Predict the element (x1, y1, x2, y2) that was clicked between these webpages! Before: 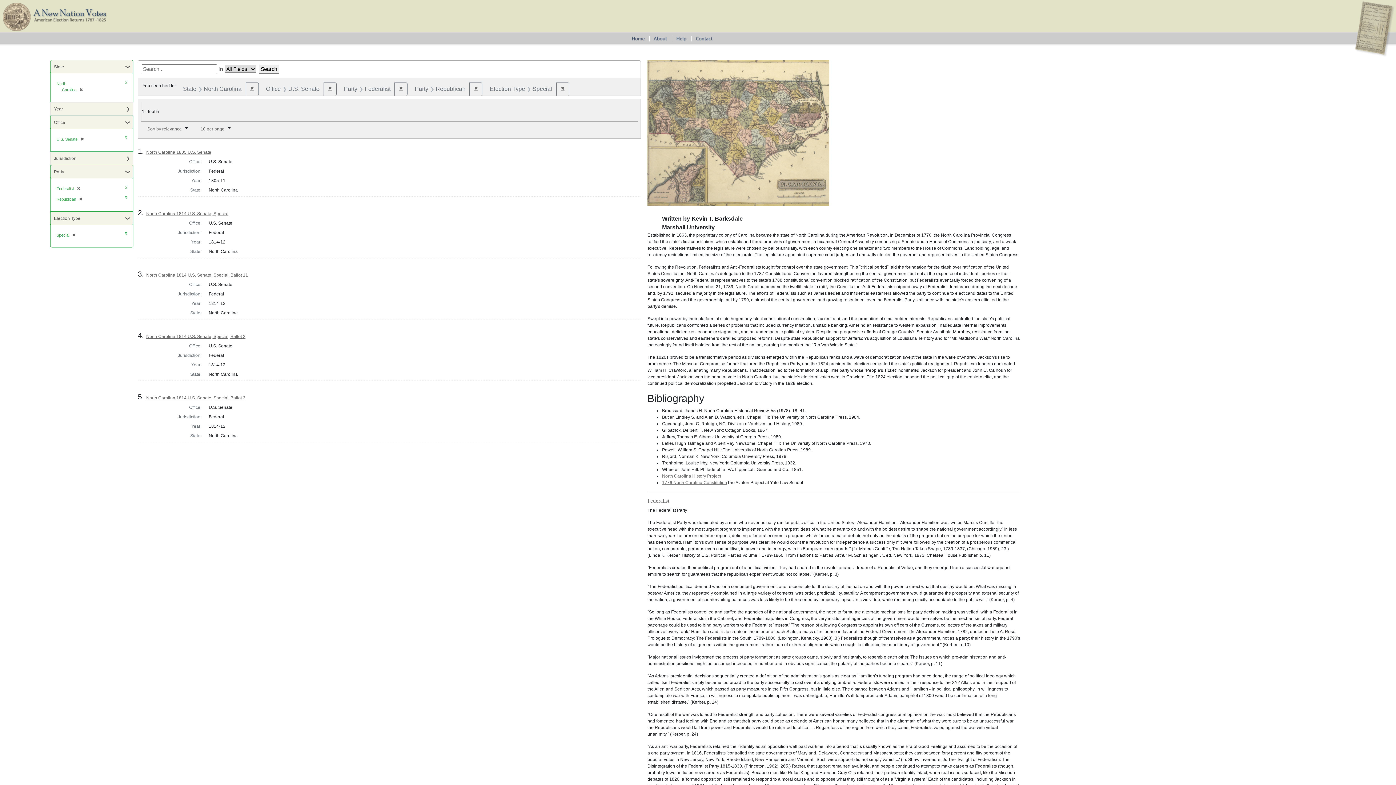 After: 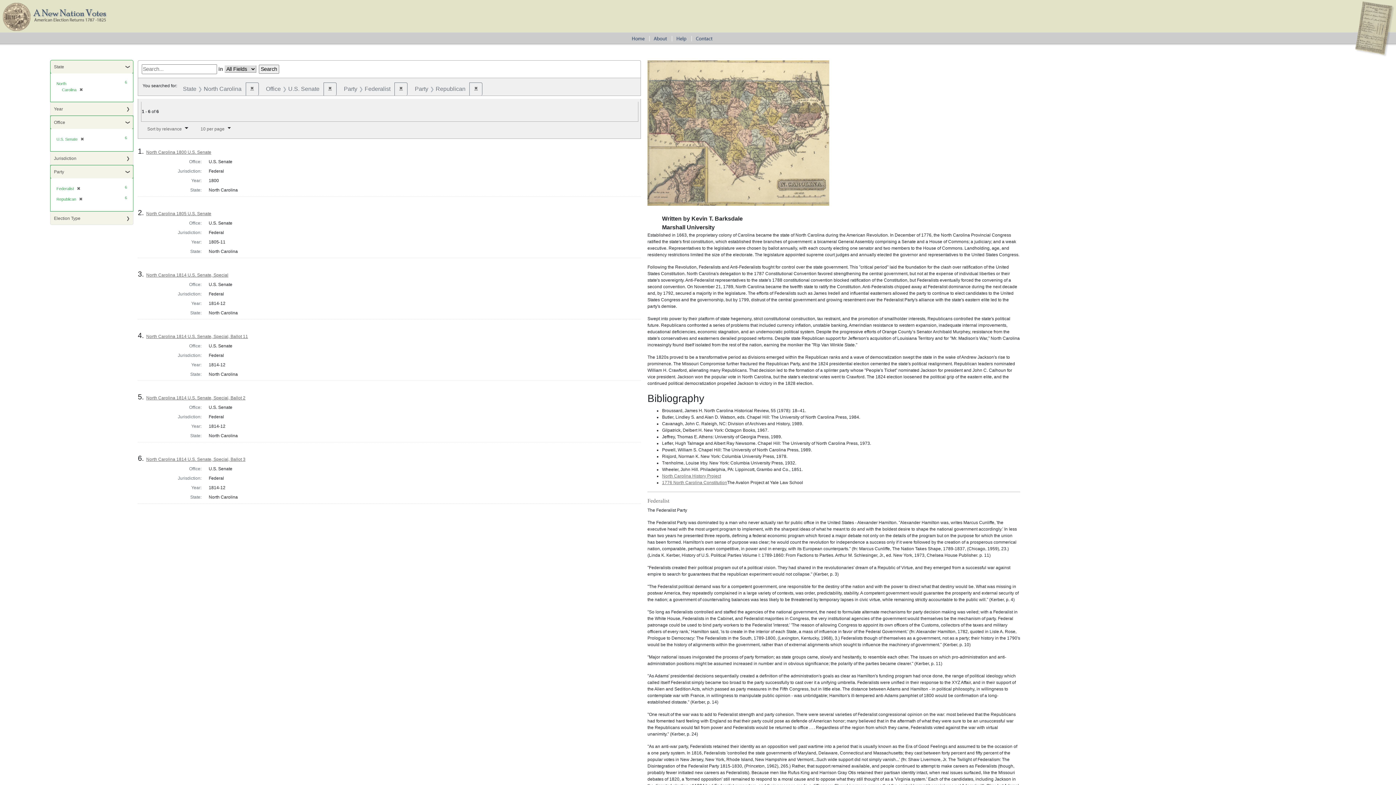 Action: label: ✖
Remove constraint Election Type: Special bbox: (556, 82, 569, 95)